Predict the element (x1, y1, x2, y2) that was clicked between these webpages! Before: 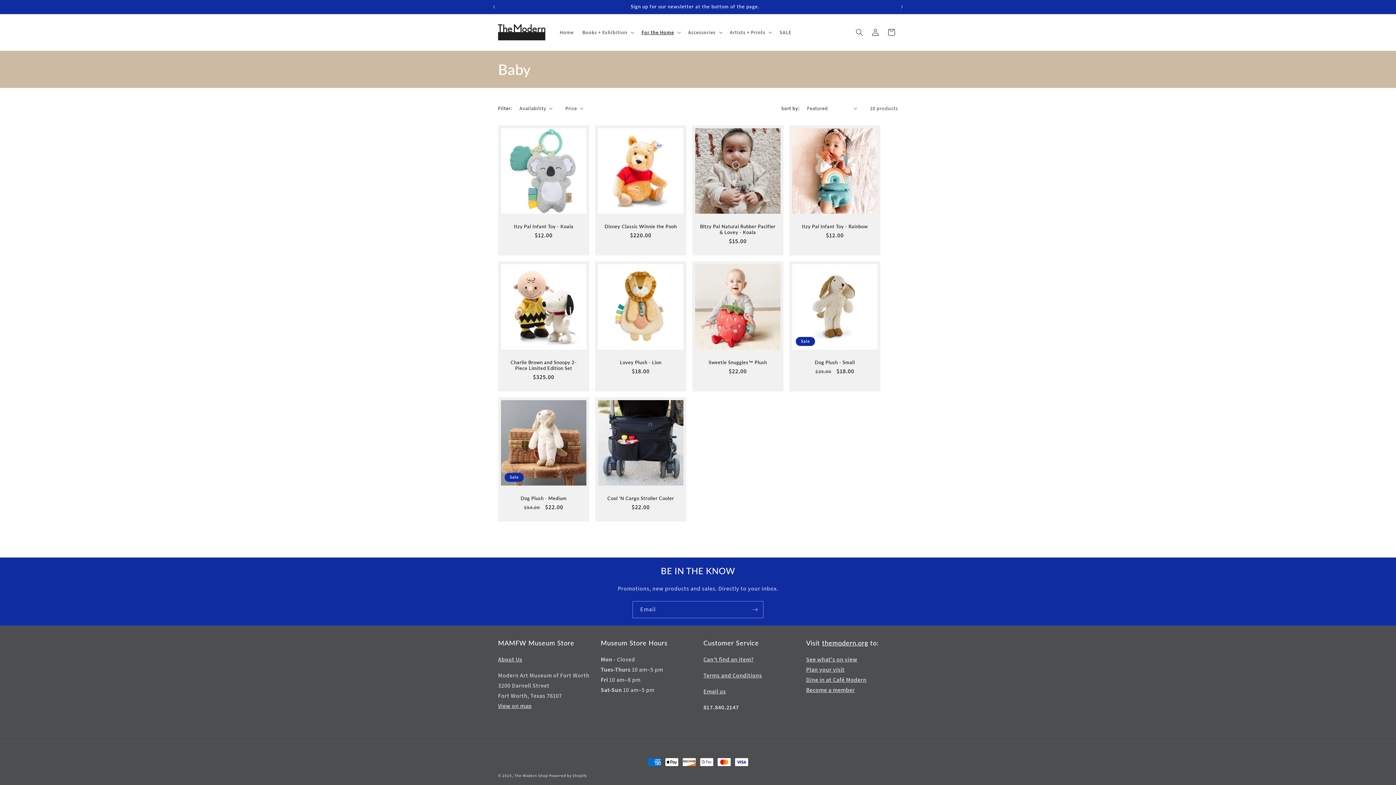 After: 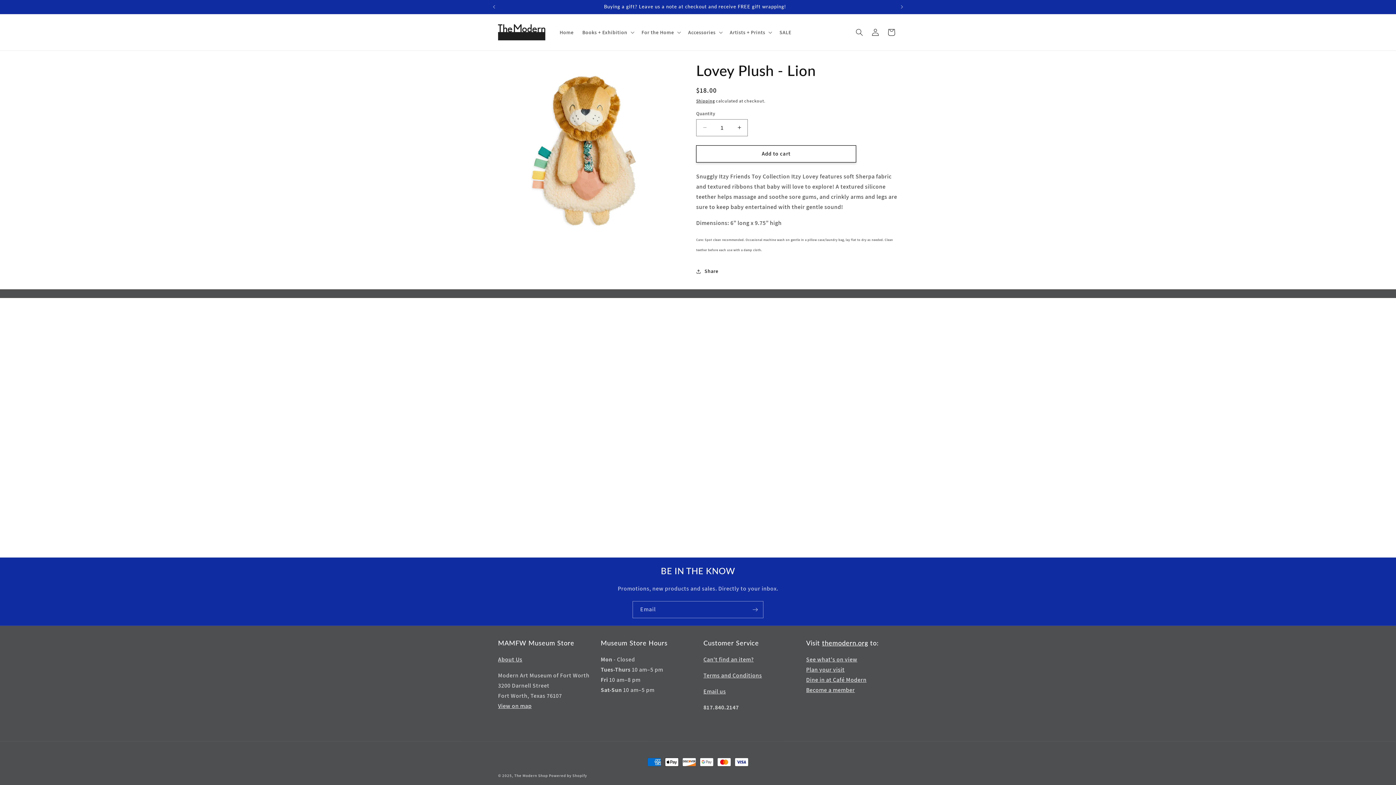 Action: label: Lovey Plush - Lion bbox: (602, 359, 679, 365)